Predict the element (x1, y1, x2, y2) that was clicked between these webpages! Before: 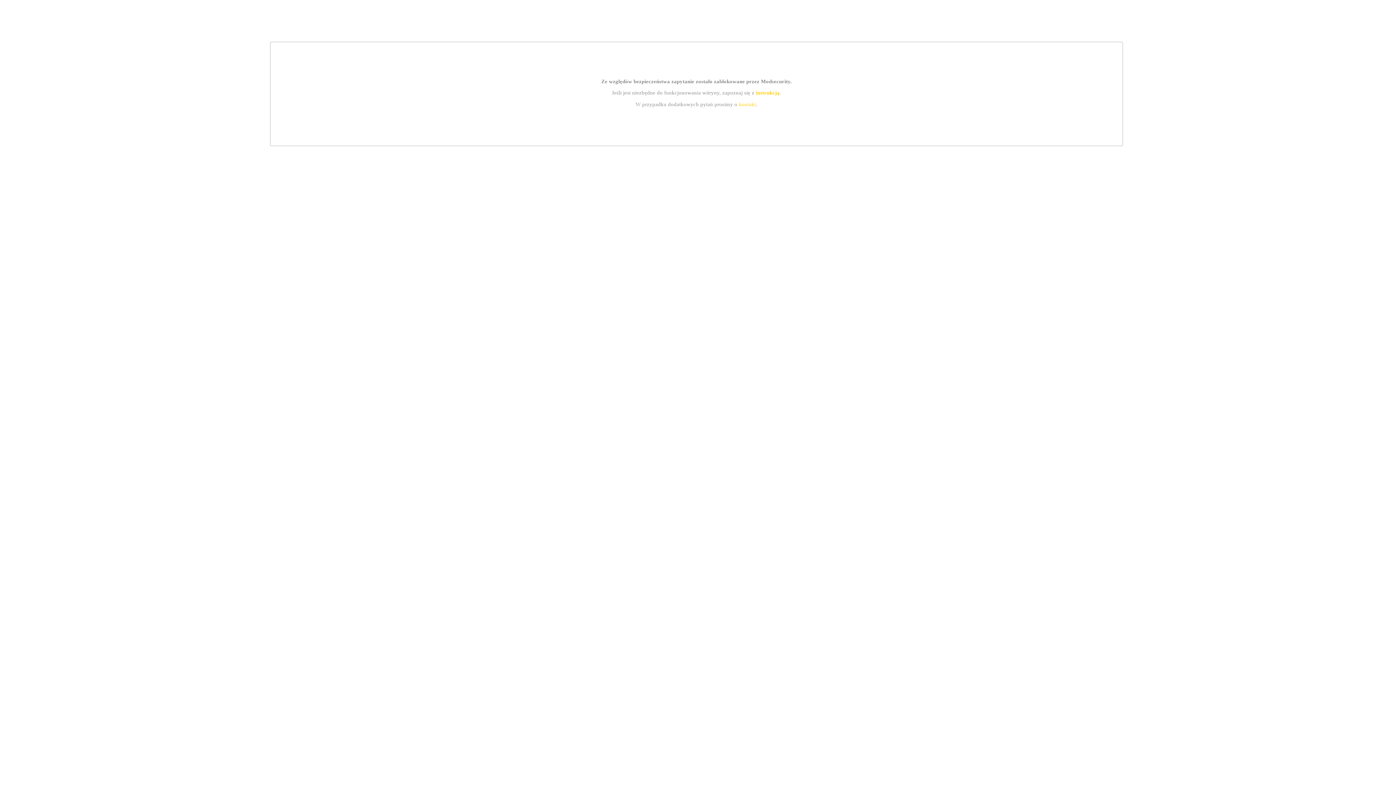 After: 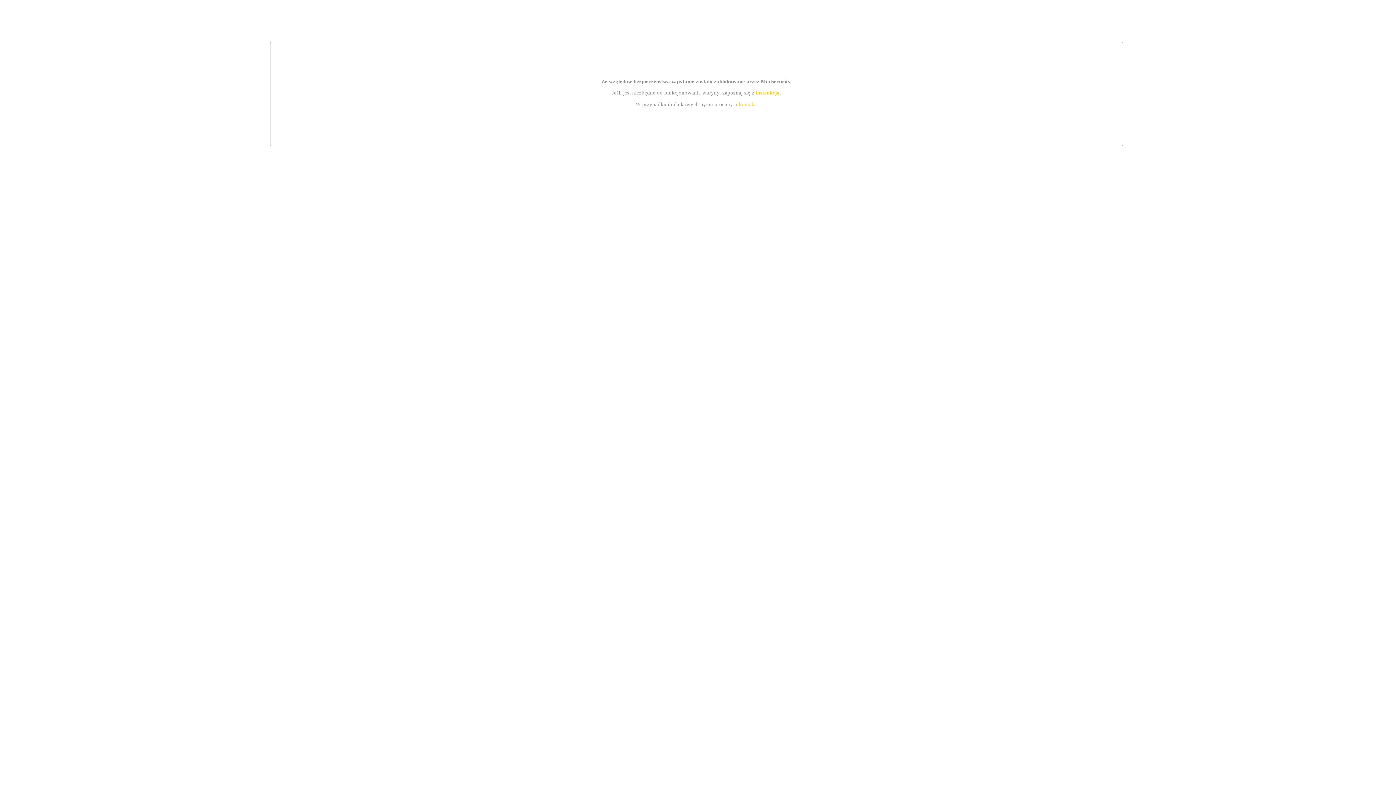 Action: bbox: (739, 101, 756, 107) label: kontakt